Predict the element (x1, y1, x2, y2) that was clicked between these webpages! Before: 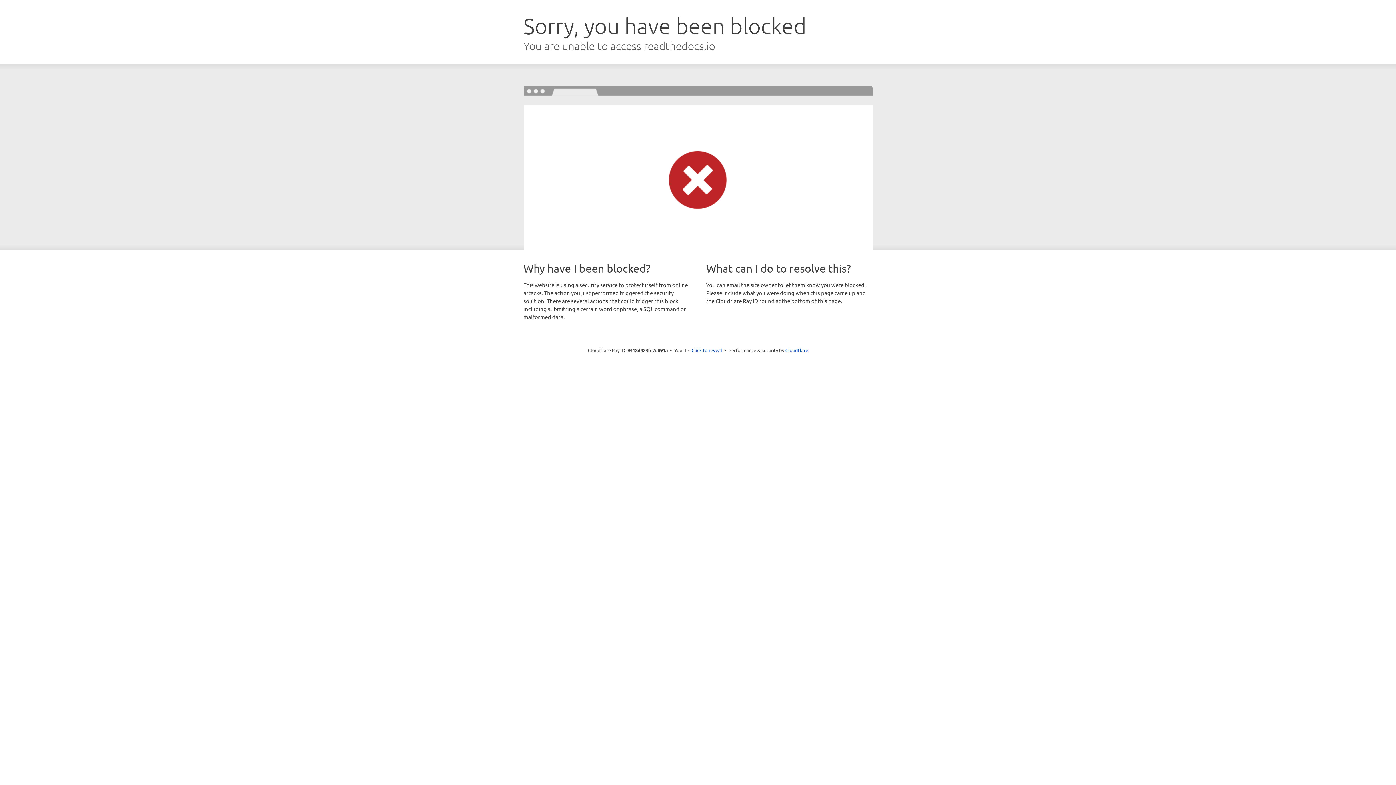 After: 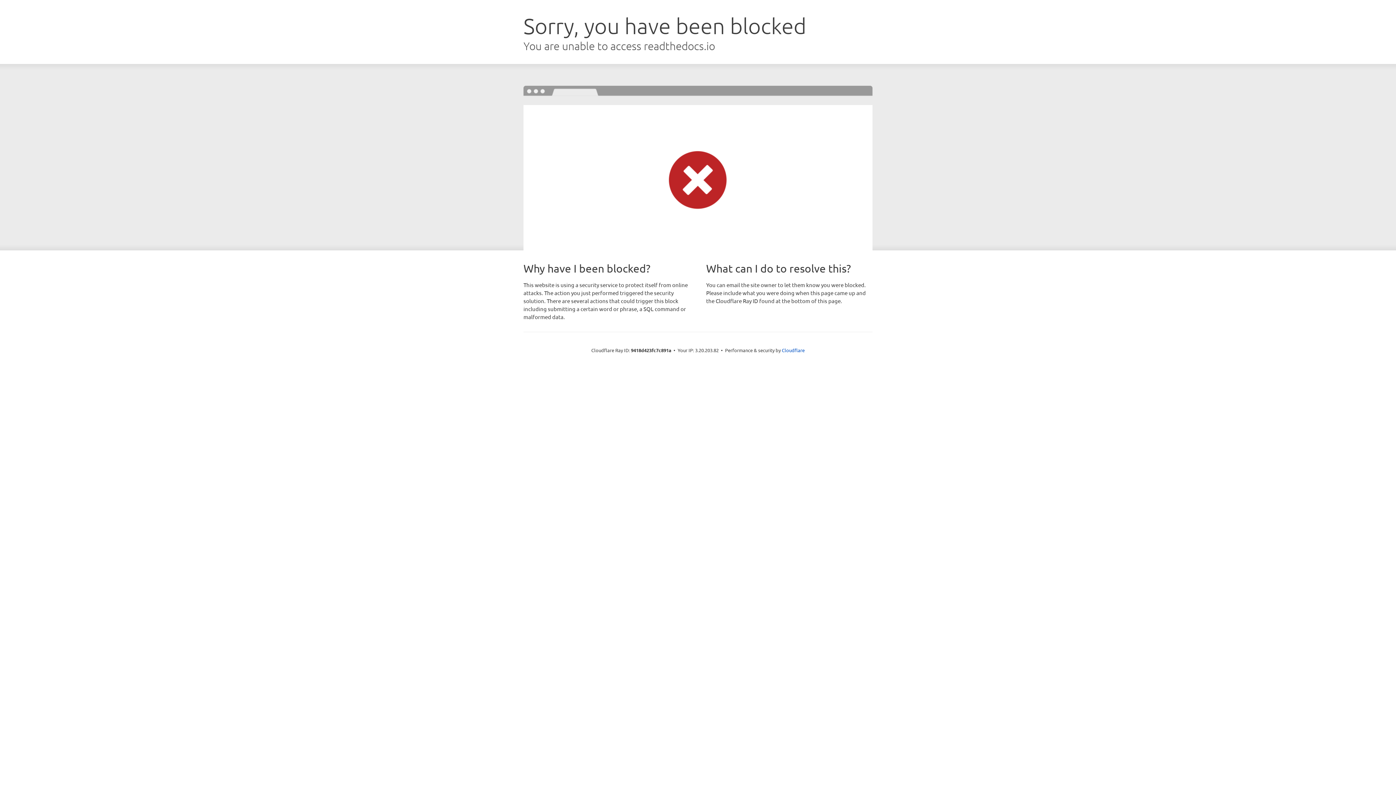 Action: bbox: (691, 346, 722, 353) label: Click to reveal